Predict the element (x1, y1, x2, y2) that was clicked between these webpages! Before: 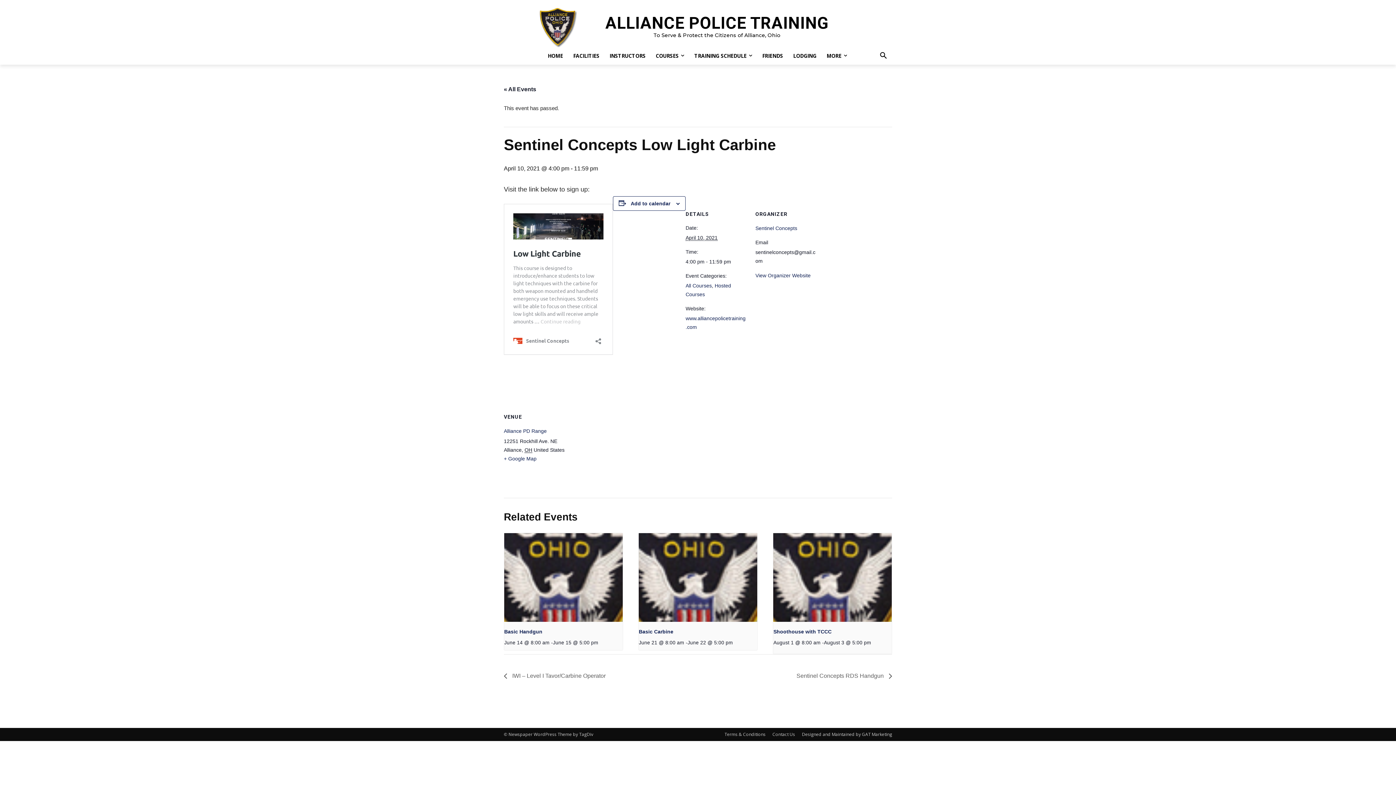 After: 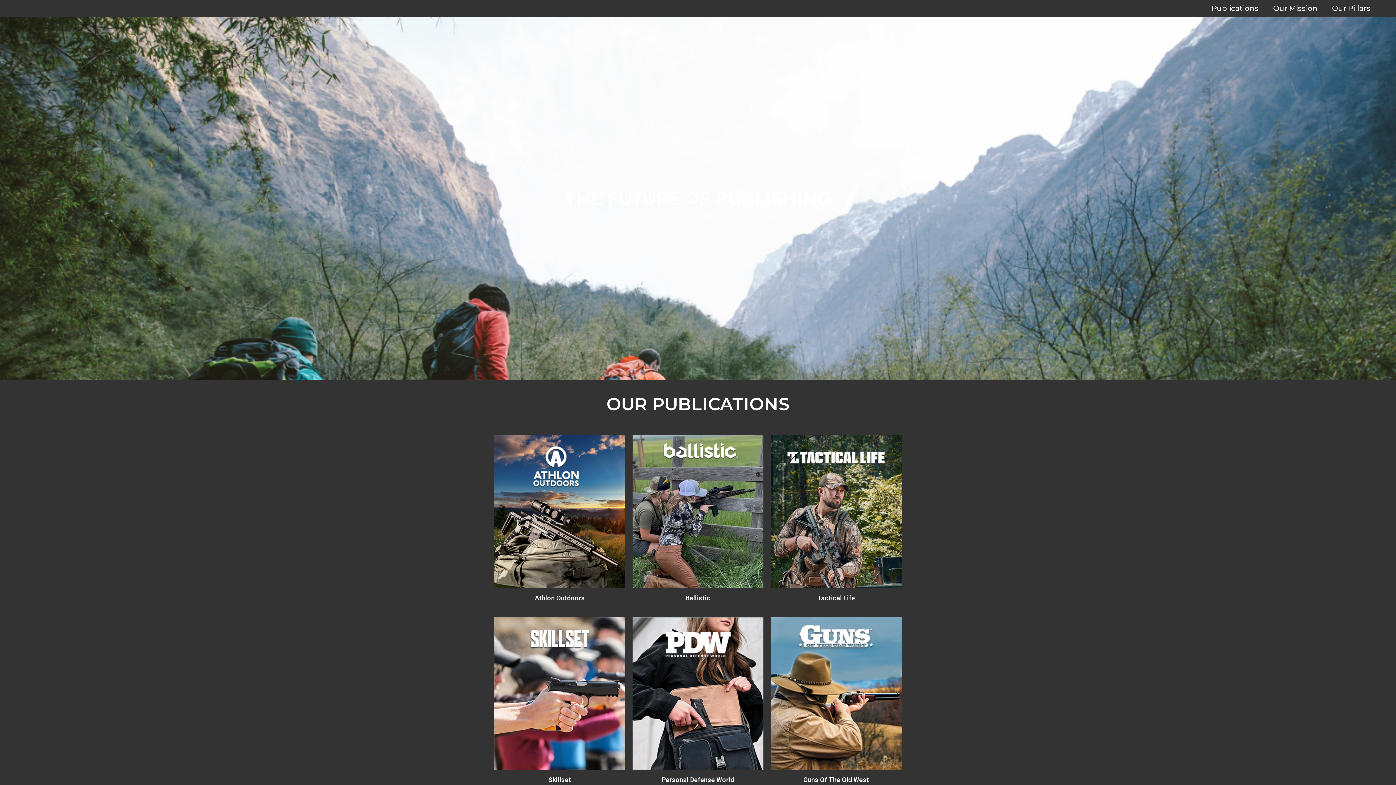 Action: bbox: (802, 731, 892, 738) label: Designed and Maintained by GAT Marketing